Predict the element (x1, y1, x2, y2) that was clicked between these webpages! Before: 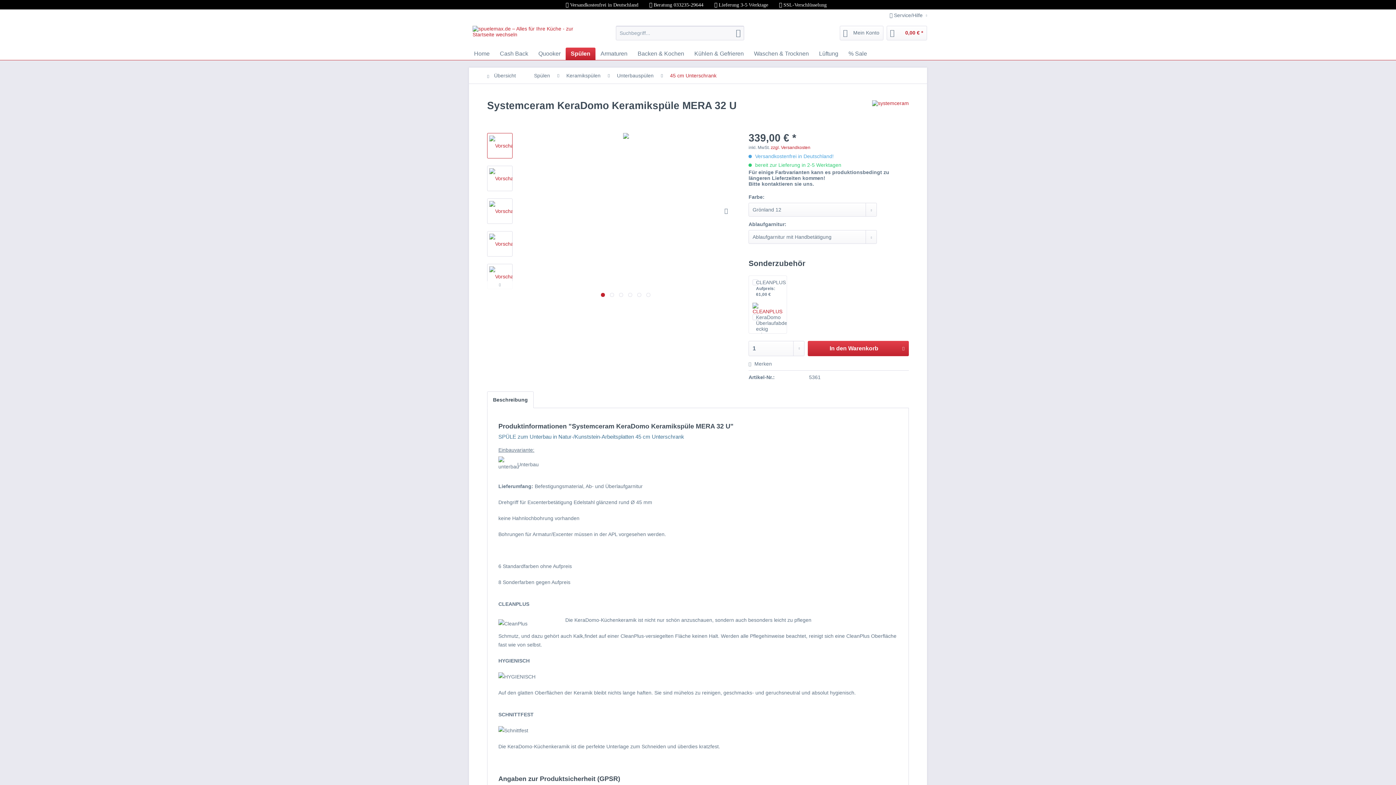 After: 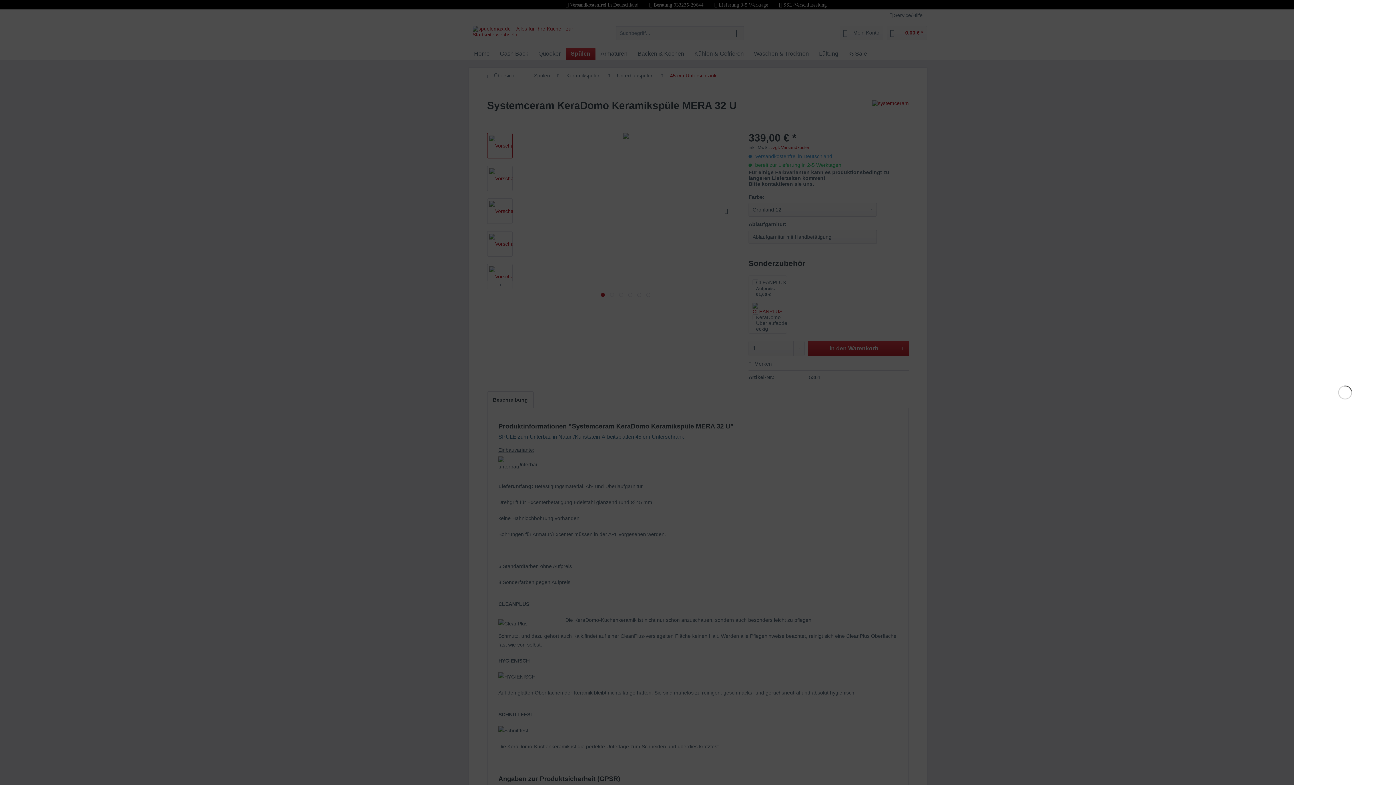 Action: bbox: (808, 341, 909, 356) label: In den Warenkorb